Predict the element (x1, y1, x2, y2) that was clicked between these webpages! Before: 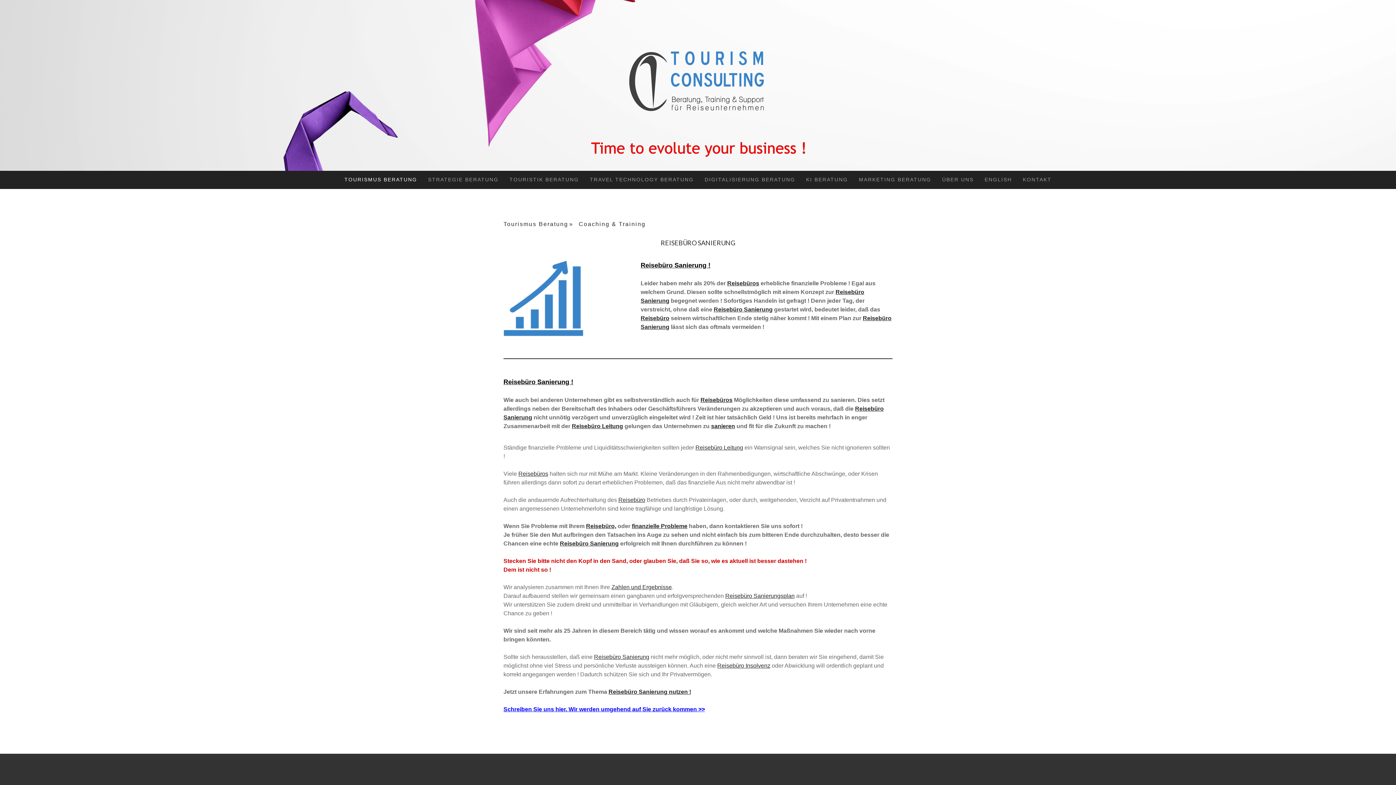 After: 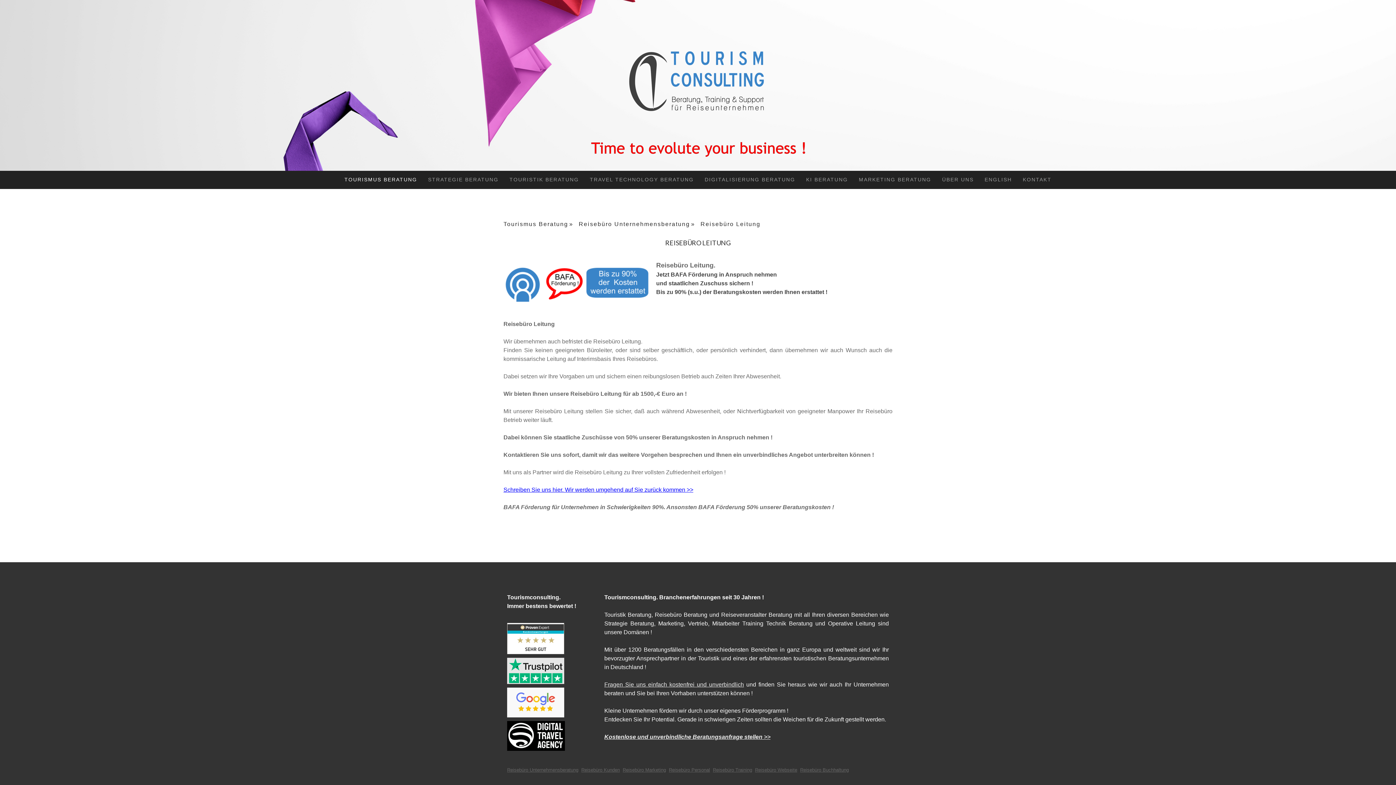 Action: bbox: (695, 444, 743, 450) label: Reisebüro Leitung